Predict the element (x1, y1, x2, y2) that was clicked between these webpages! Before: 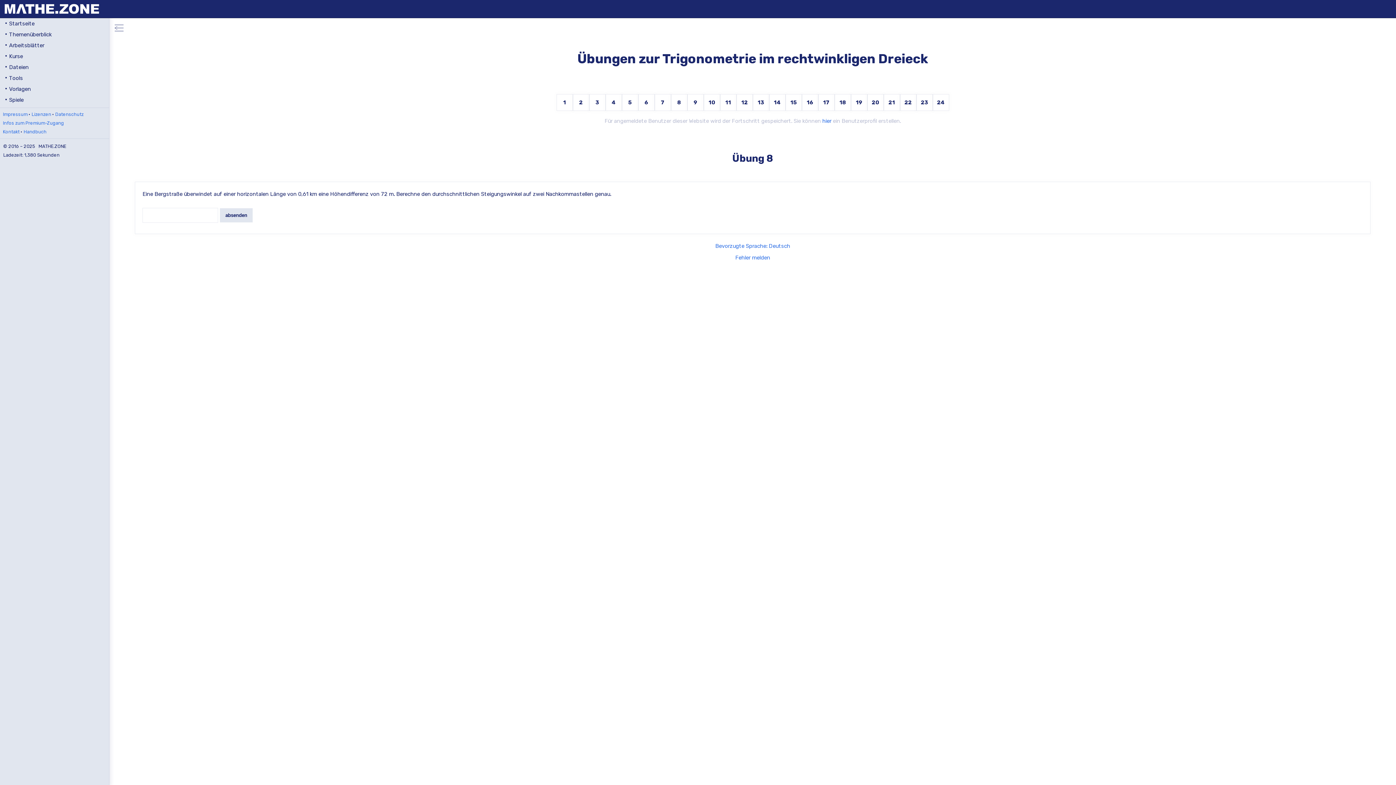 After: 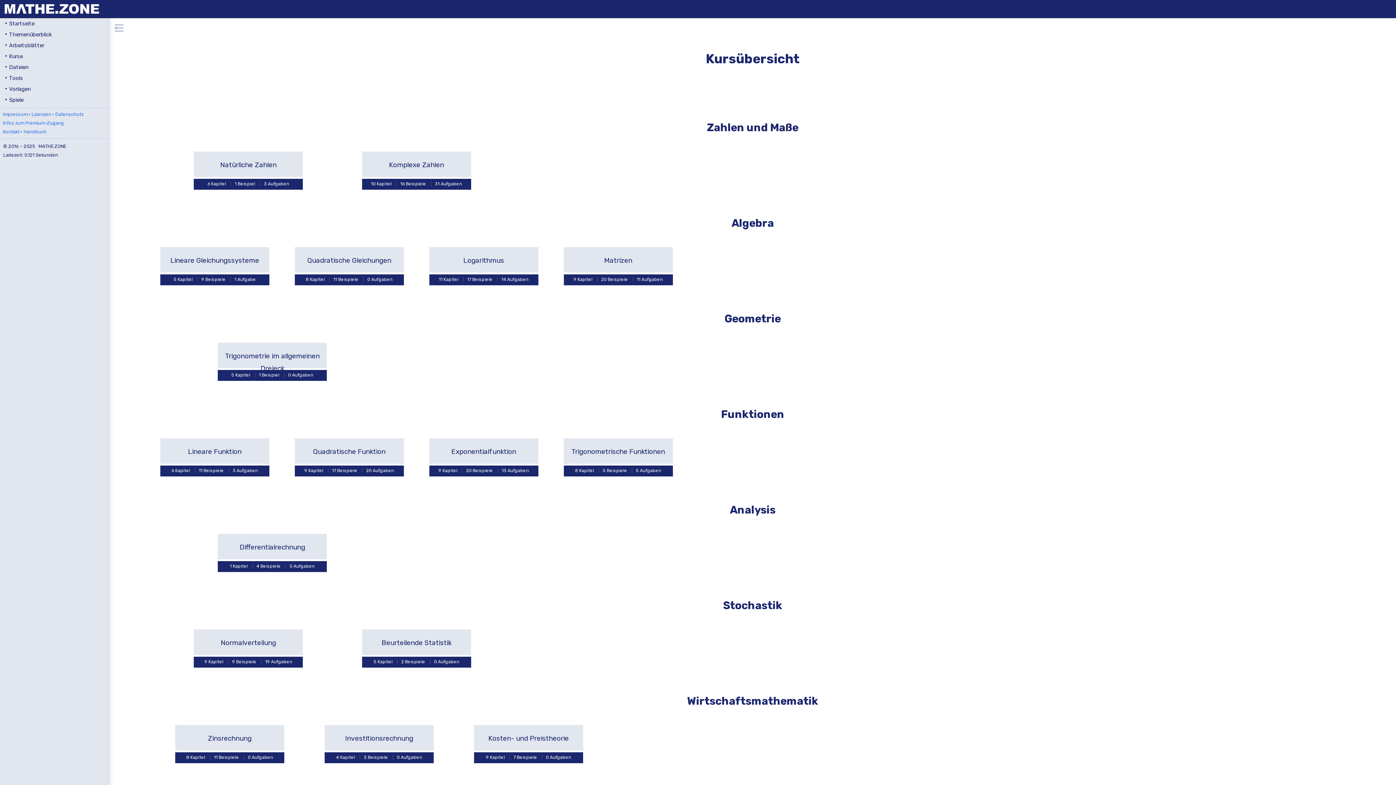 Action: label: Kurse bbox: (0, 50, 109, 61)